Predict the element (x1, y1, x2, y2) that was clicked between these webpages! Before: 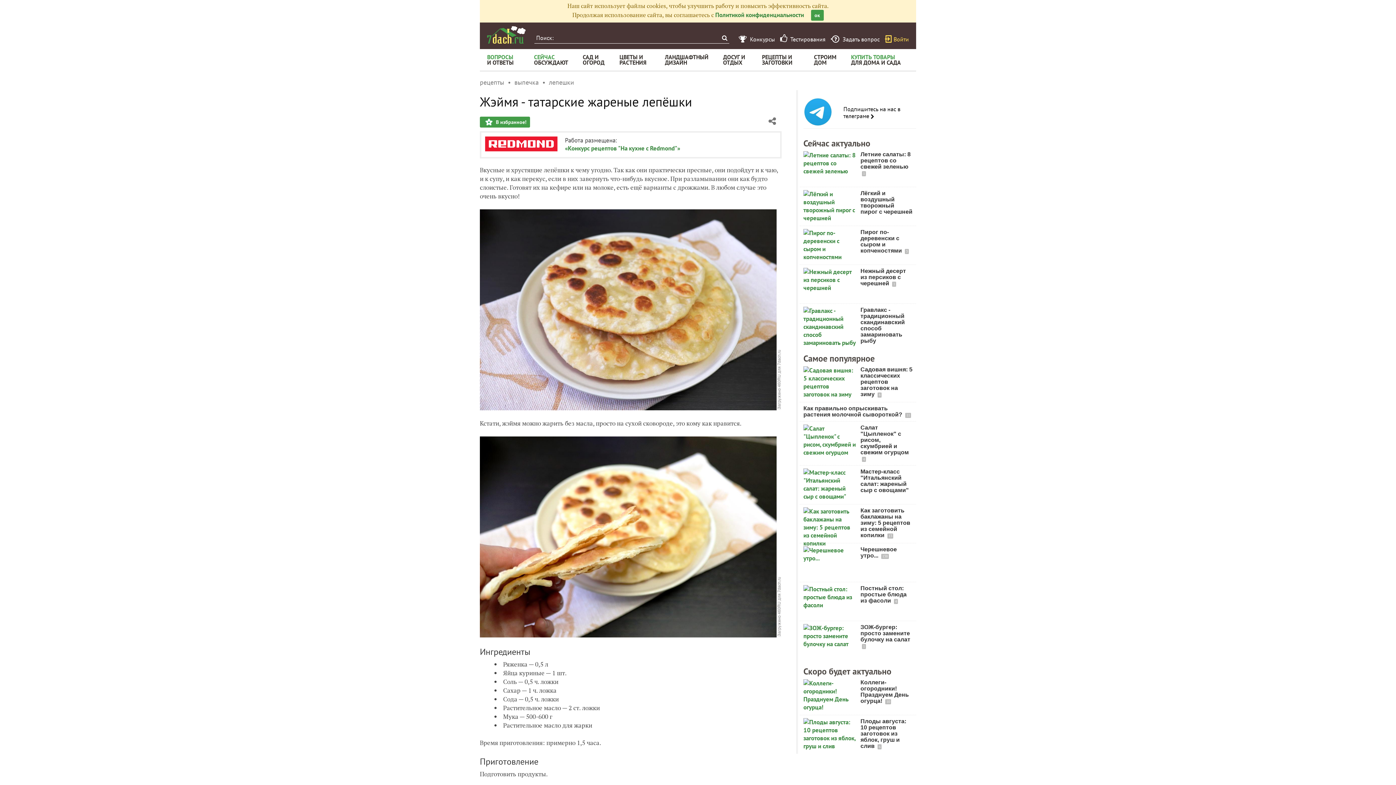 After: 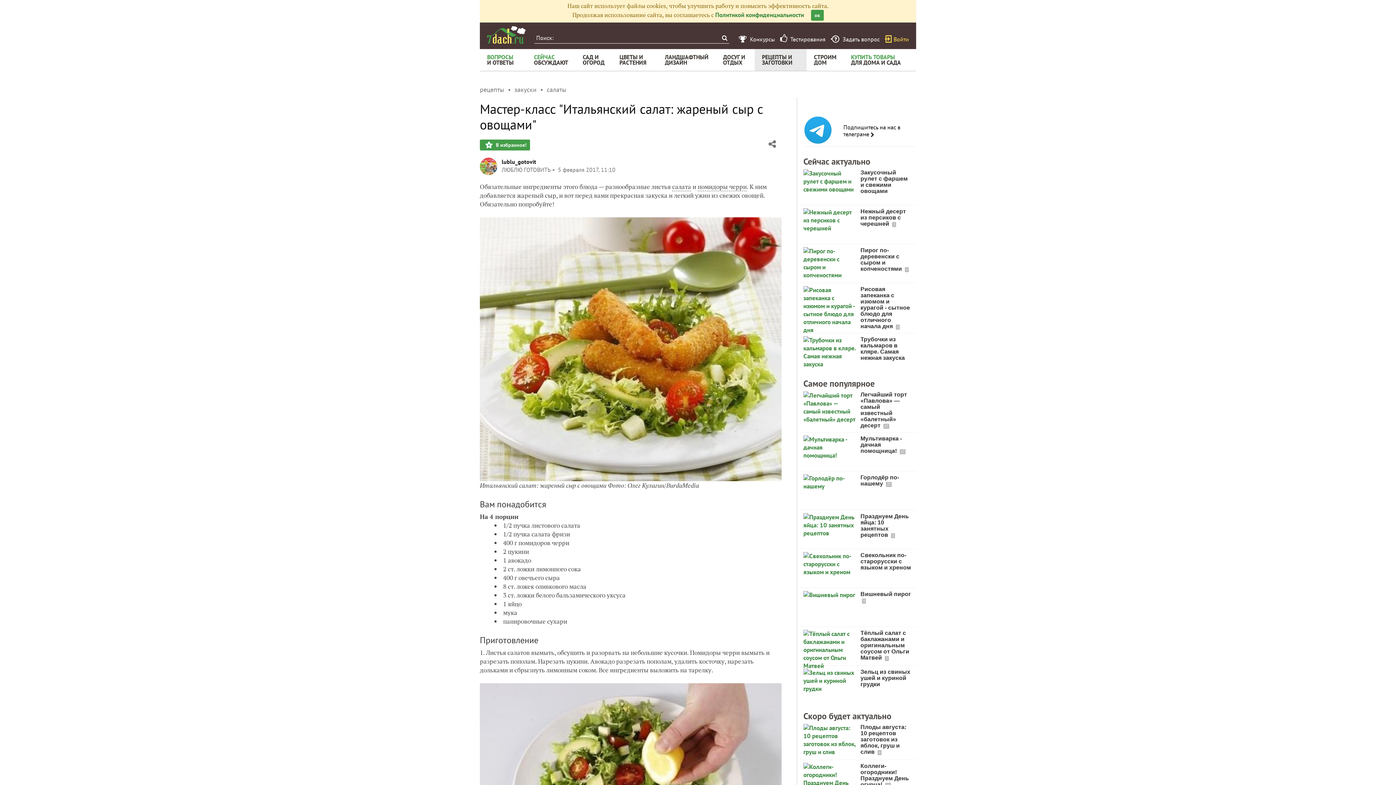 Action: bbox: (860, 468, 909, 493) label: Мастер-класс "Итальянский салат: жареный сыр с овощами"